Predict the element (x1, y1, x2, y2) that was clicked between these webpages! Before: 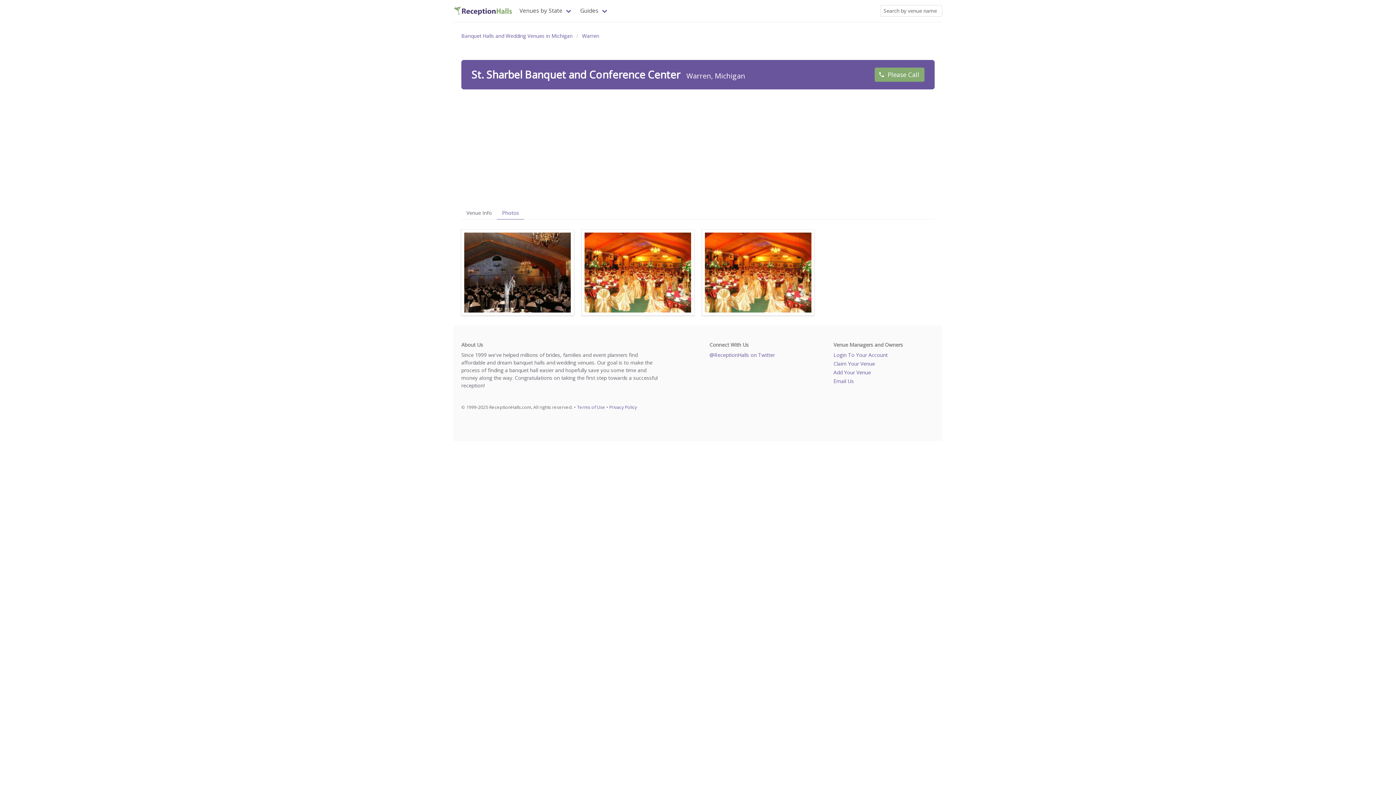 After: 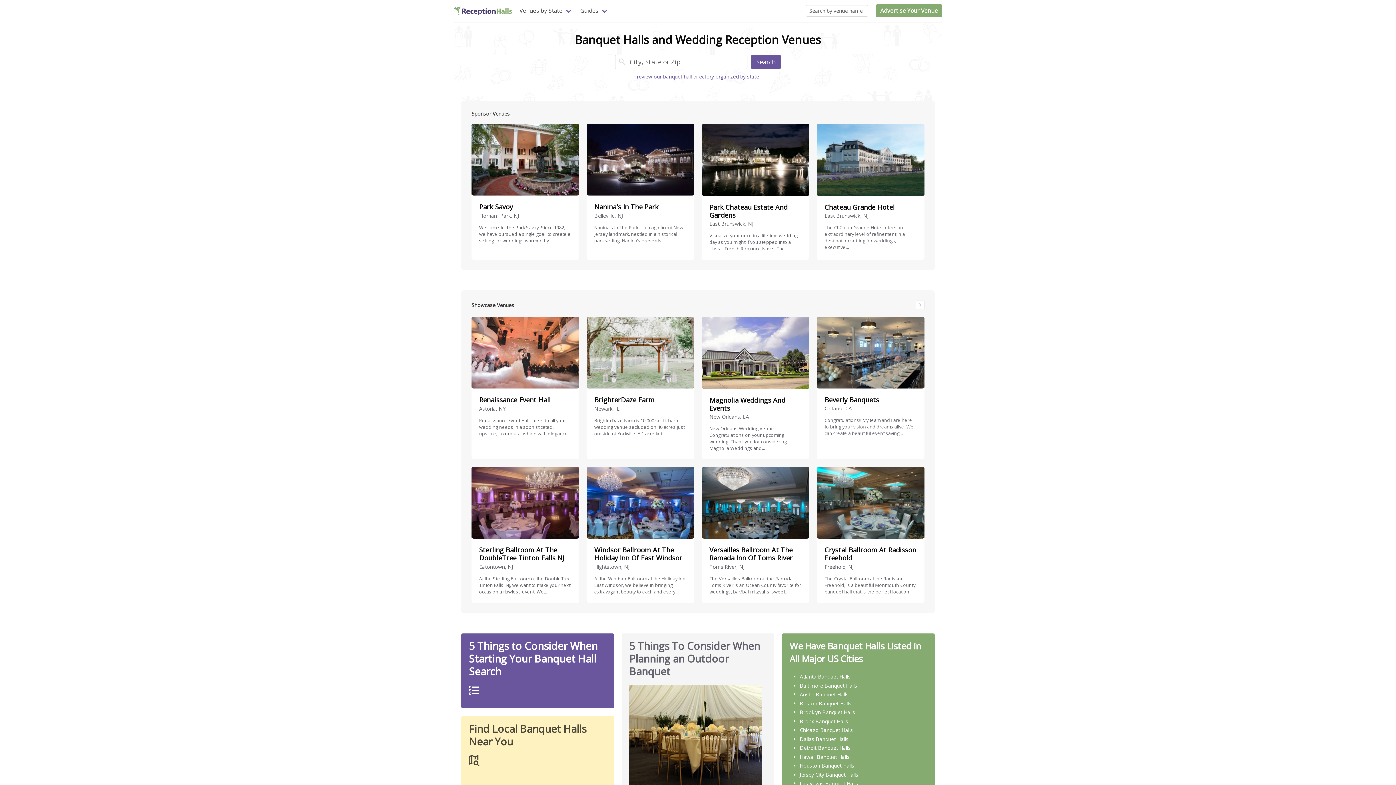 Action: bbox: (450, 0, 515, 21)